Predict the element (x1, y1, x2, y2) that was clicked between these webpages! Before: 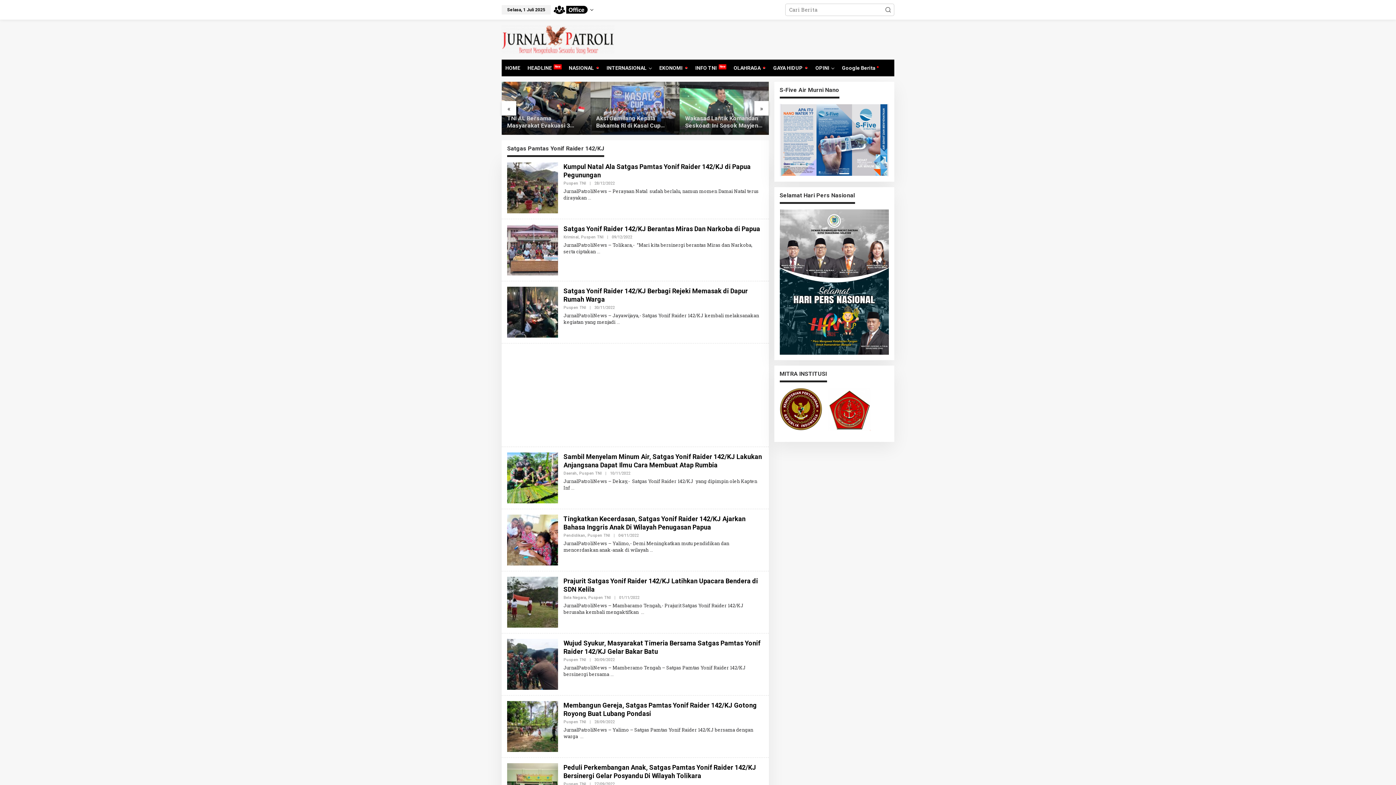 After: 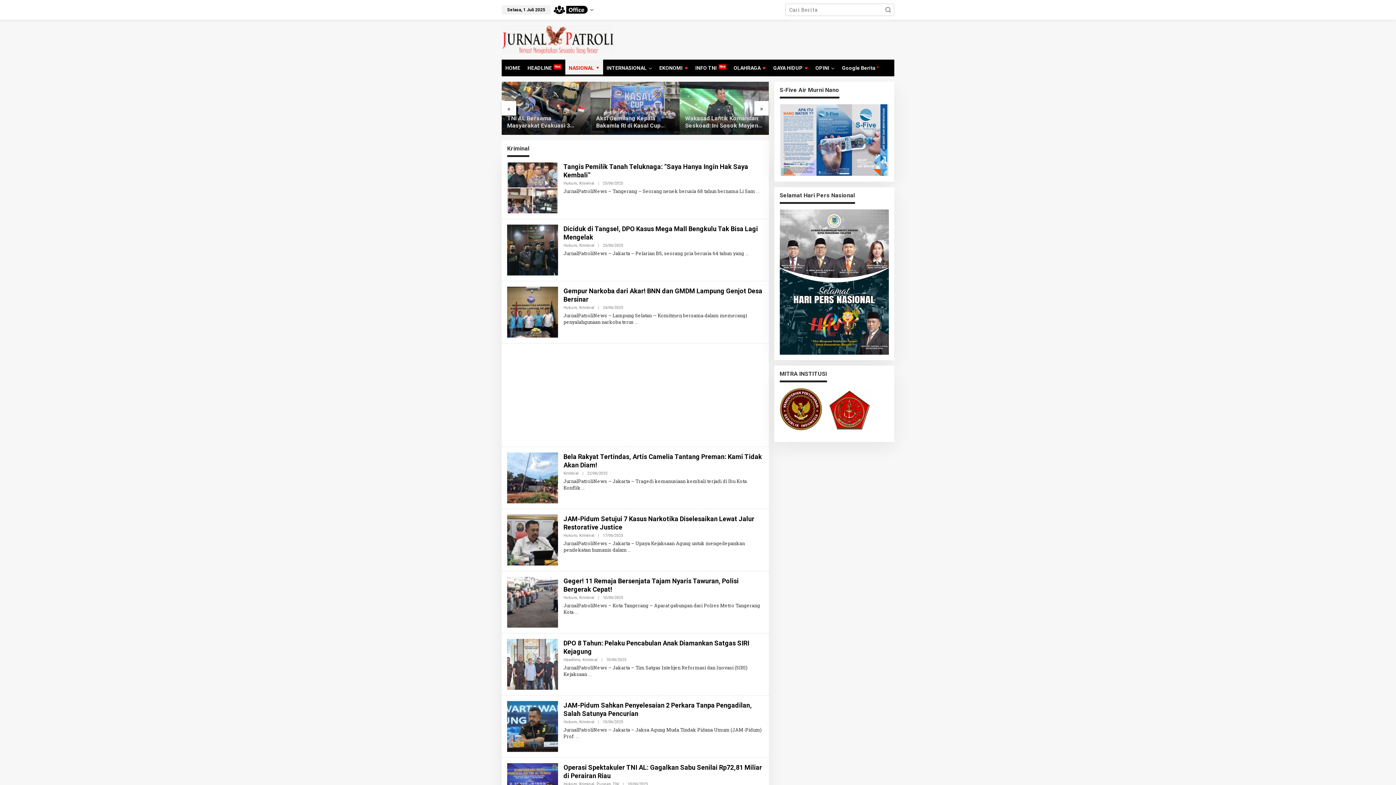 Action: bbox: (563, 234, 578, 239) label: Kriminal